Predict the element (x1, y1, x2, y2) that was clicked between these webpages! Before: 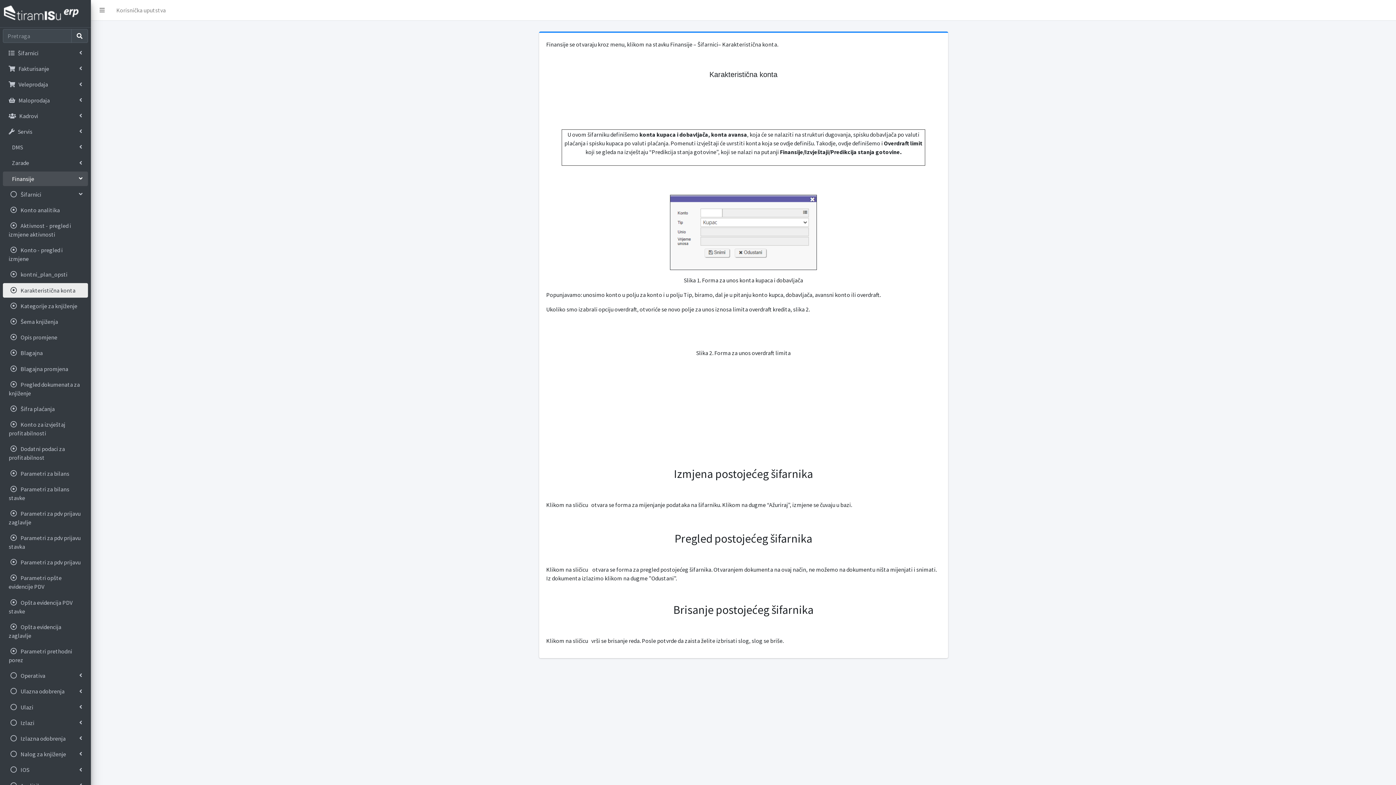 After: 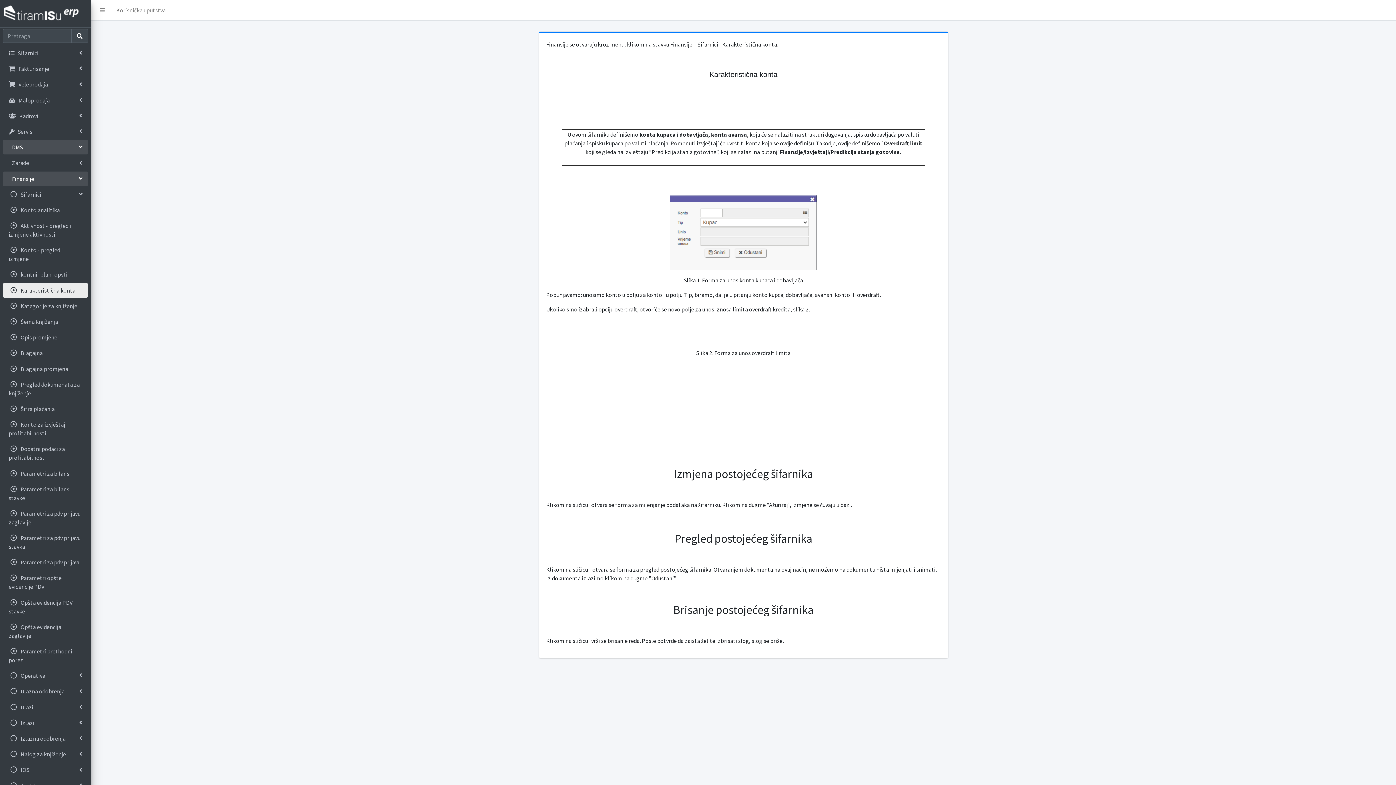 Action: bbox: (2, 140, 88, 154) label:    

DMS